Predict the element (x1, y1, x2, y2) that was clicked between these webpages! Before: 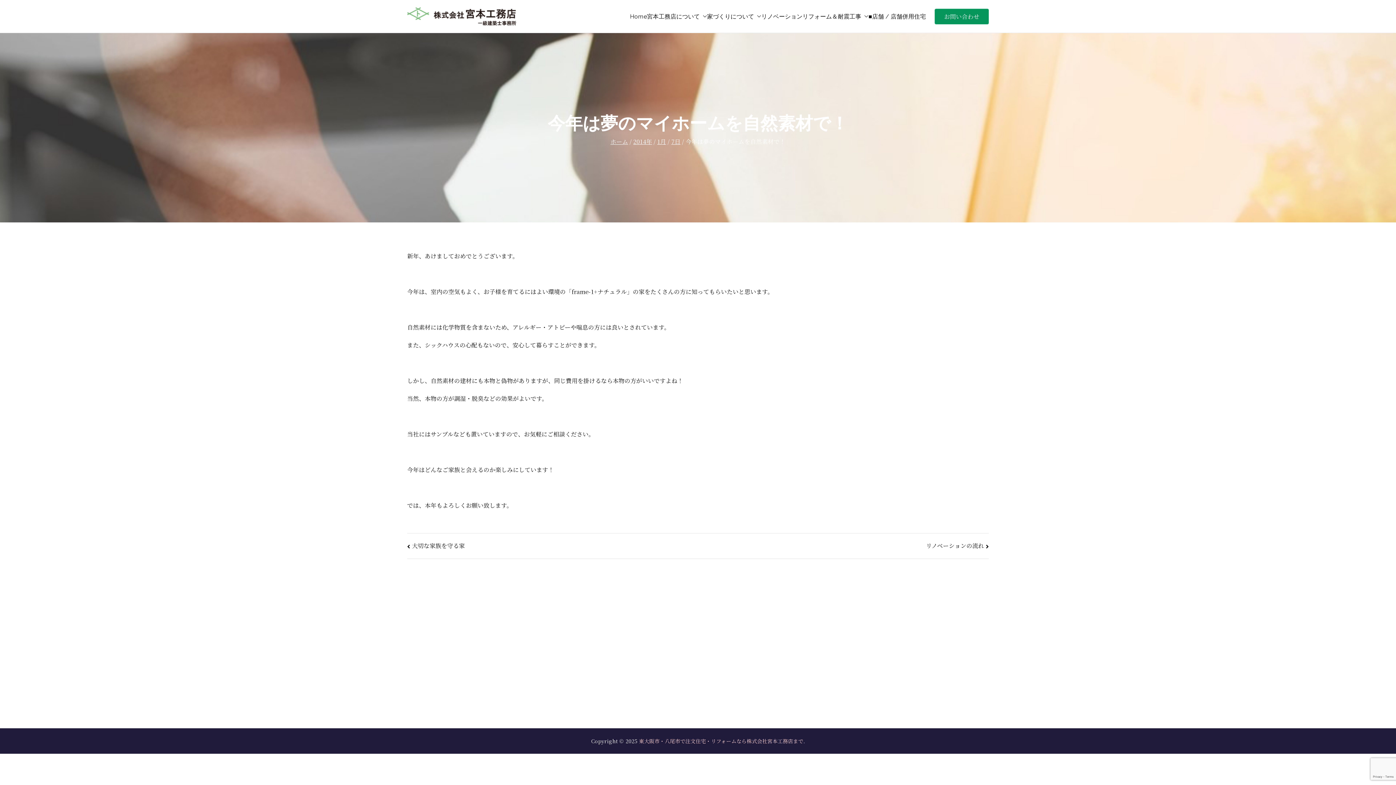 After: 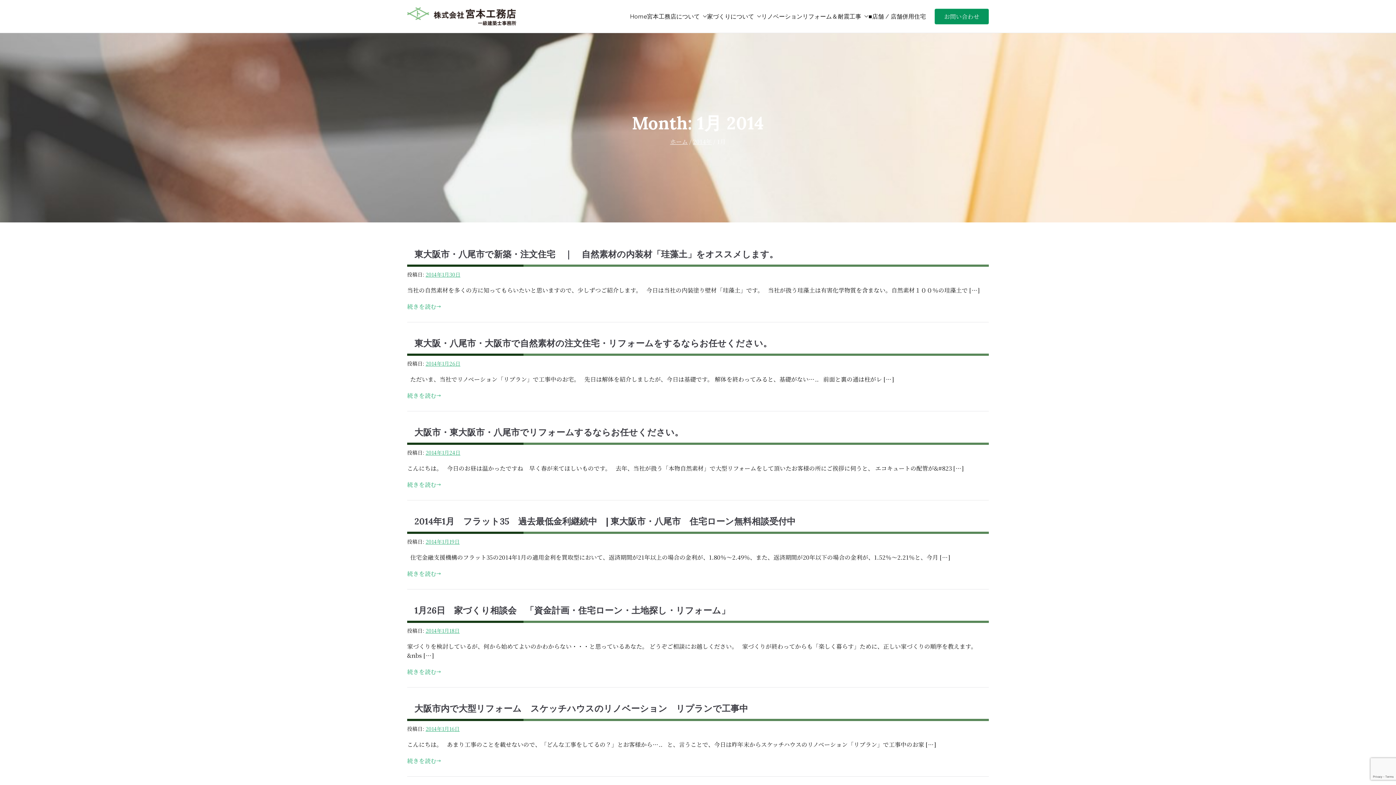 Action: label: 1月 bbox: (657, 137, 666, 145)